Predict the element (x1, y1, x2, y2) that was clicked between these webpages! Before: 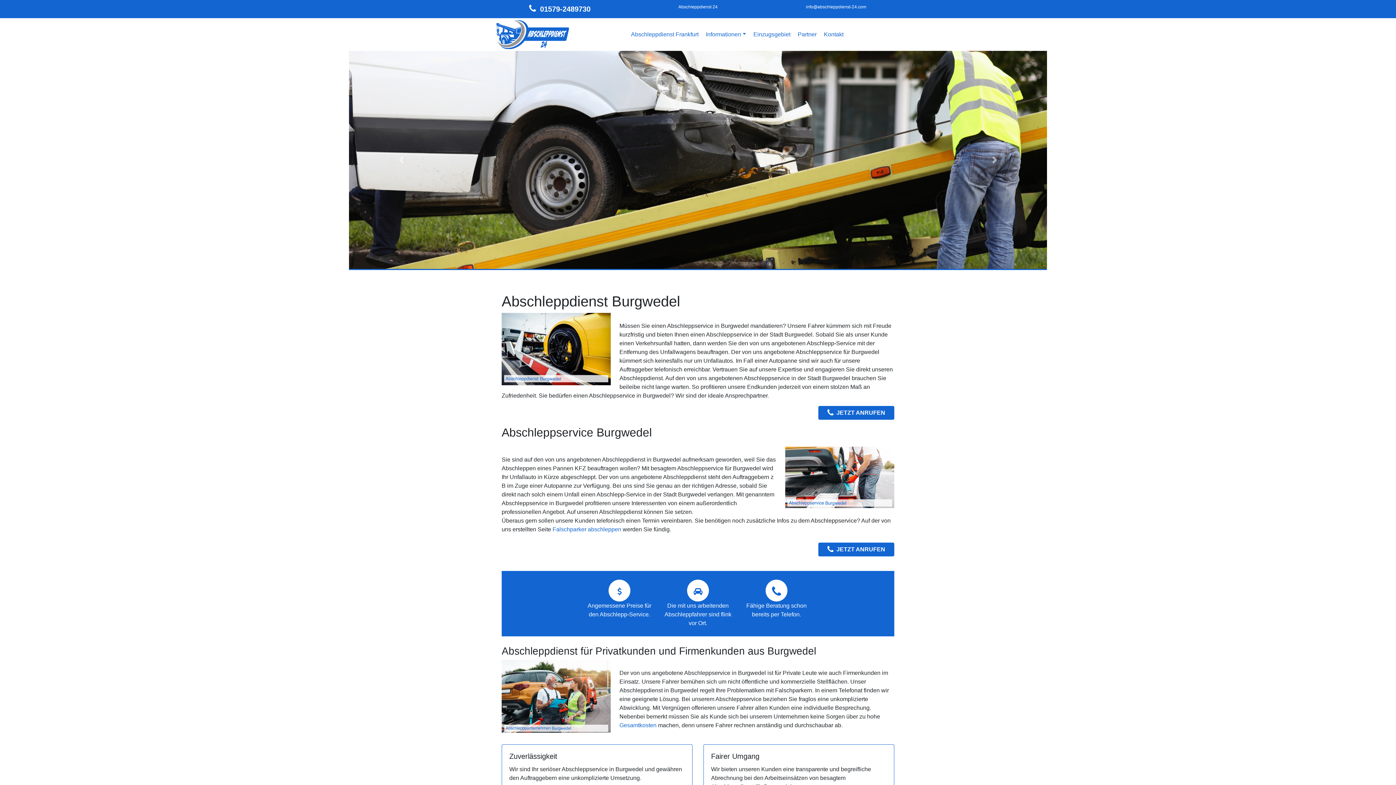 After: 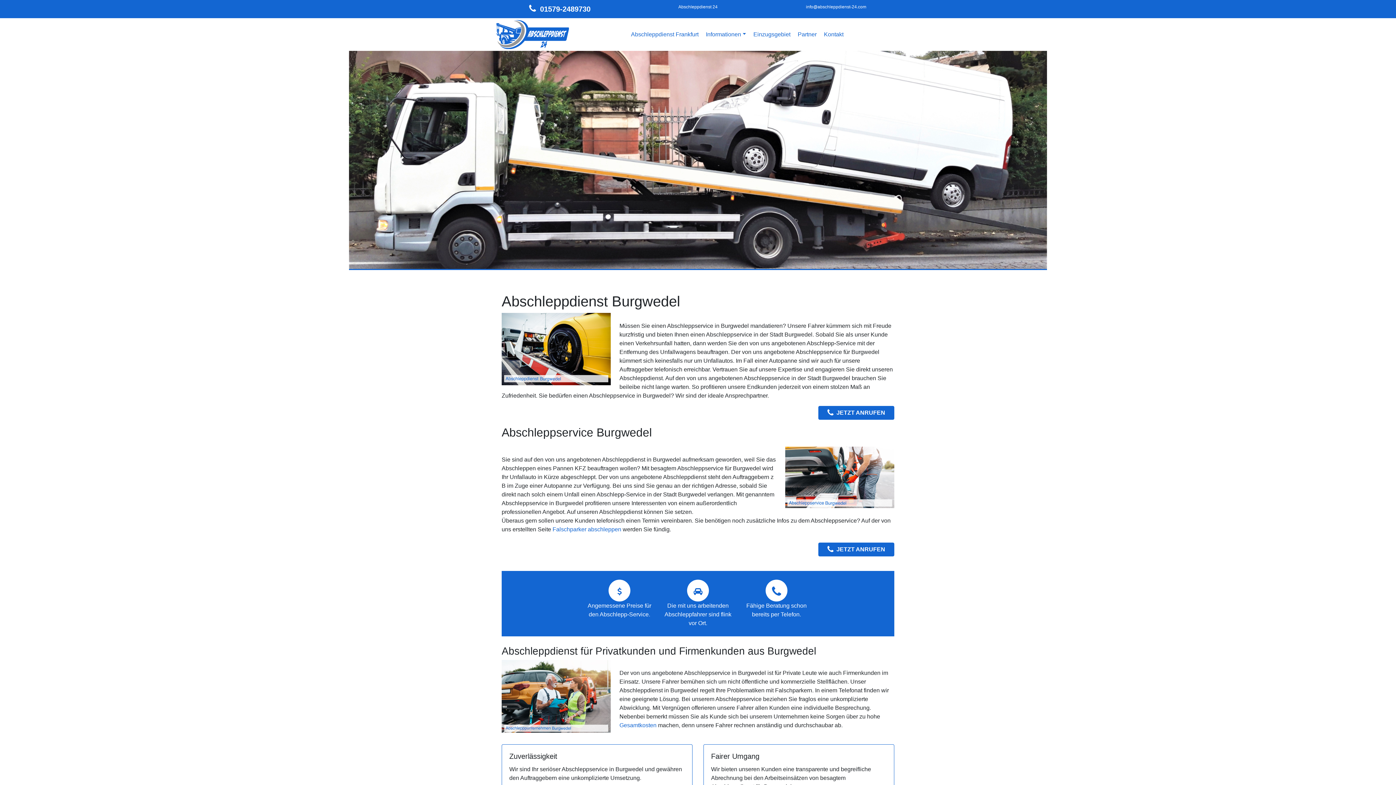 Action: bbox: (349, 50, 453, 268) label: Zurück